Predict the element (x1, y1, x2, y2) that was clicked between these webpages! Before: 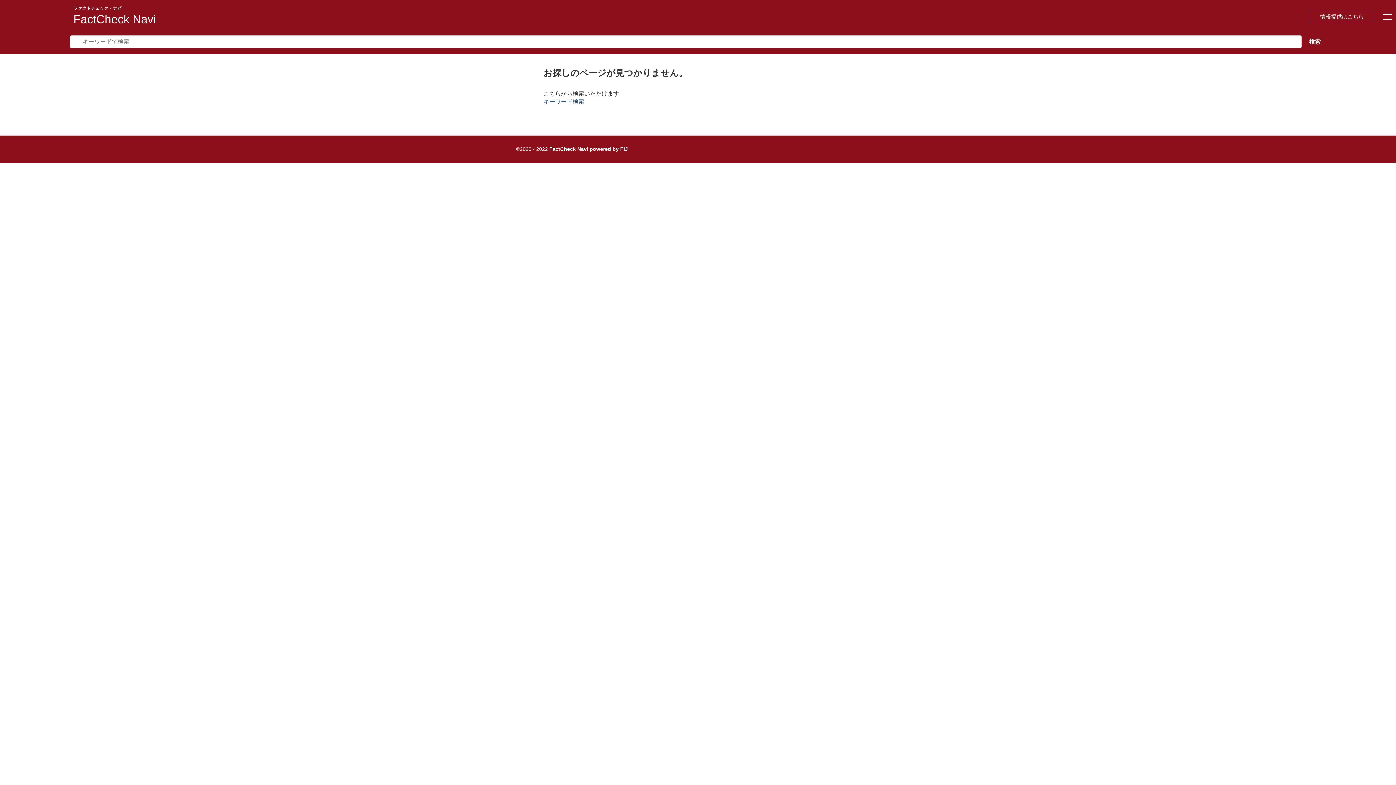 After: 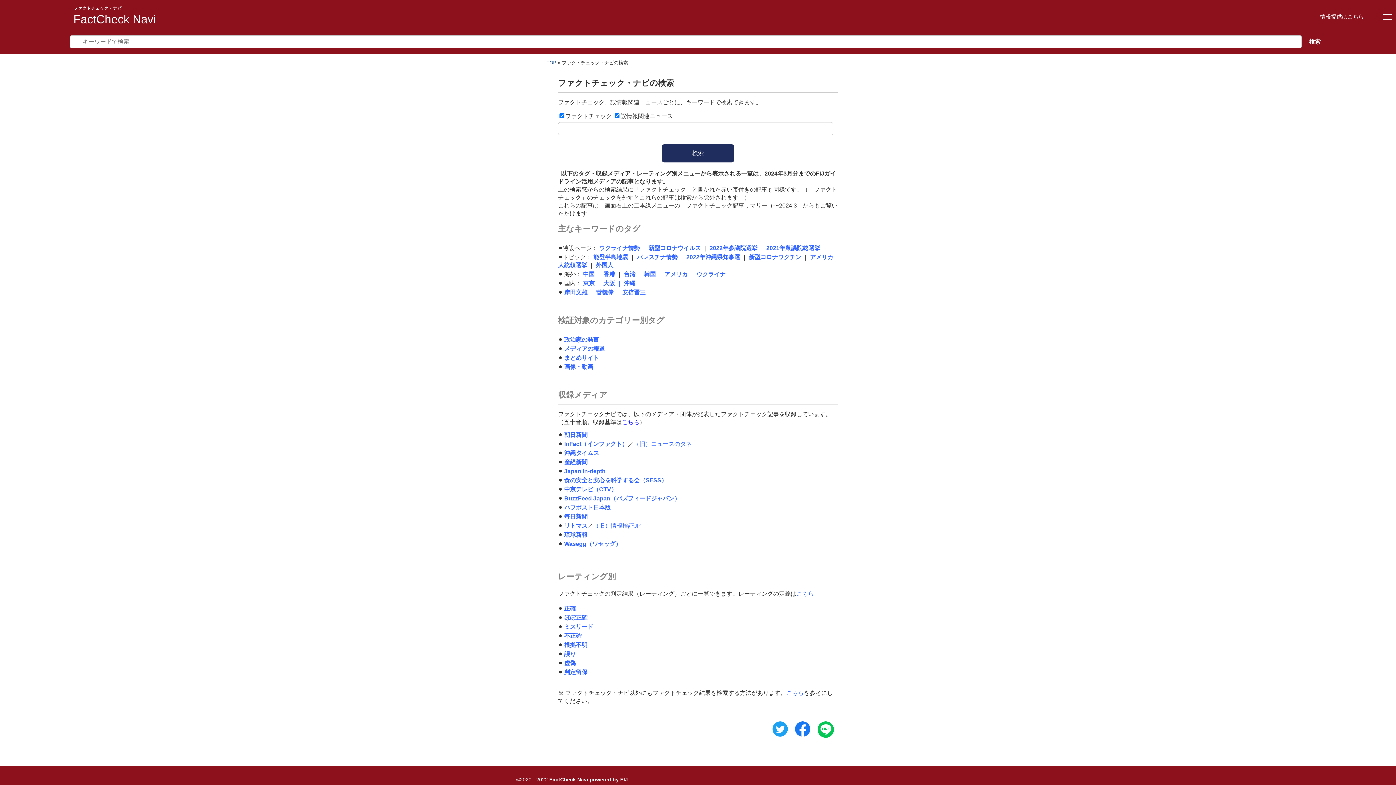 Action: bbox: (543, 98, 584, 104) label: キーワード検索